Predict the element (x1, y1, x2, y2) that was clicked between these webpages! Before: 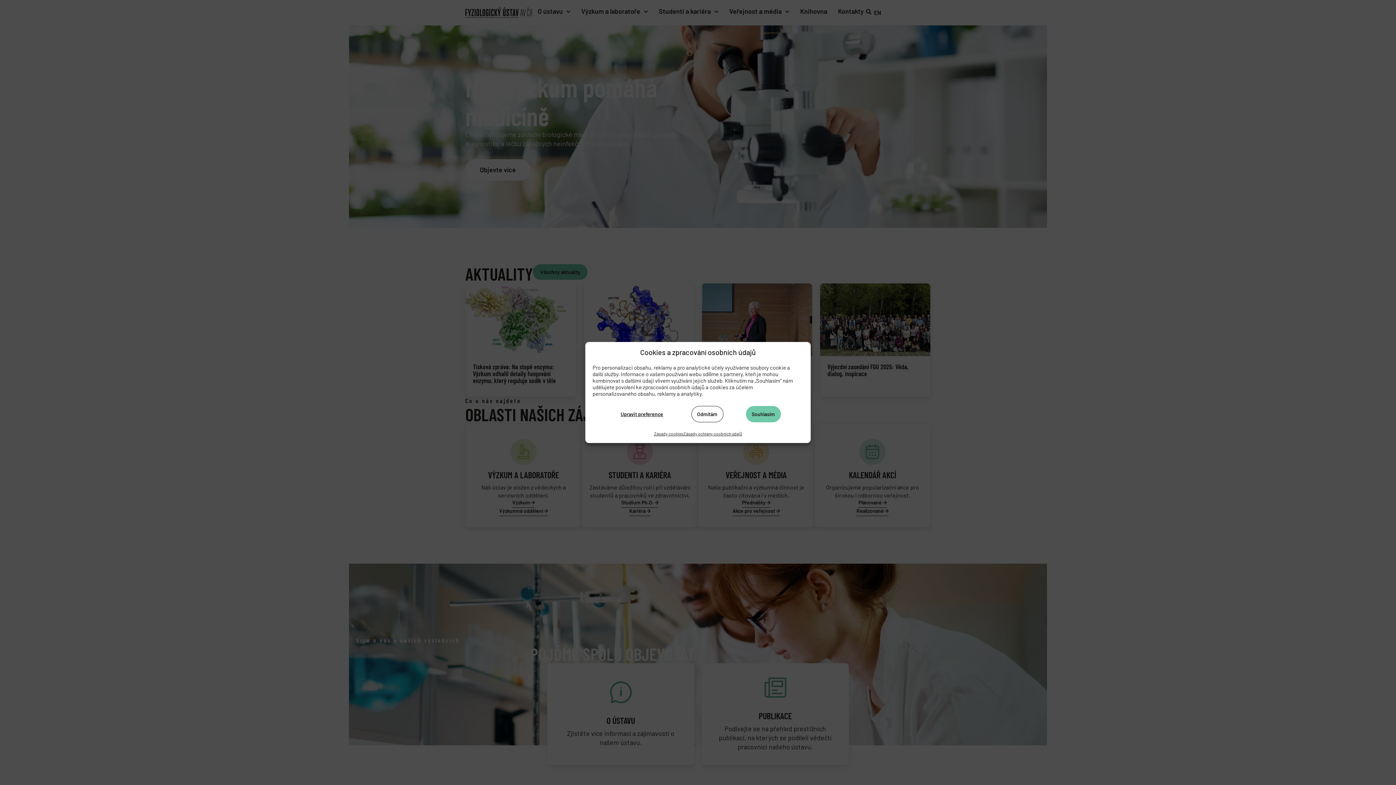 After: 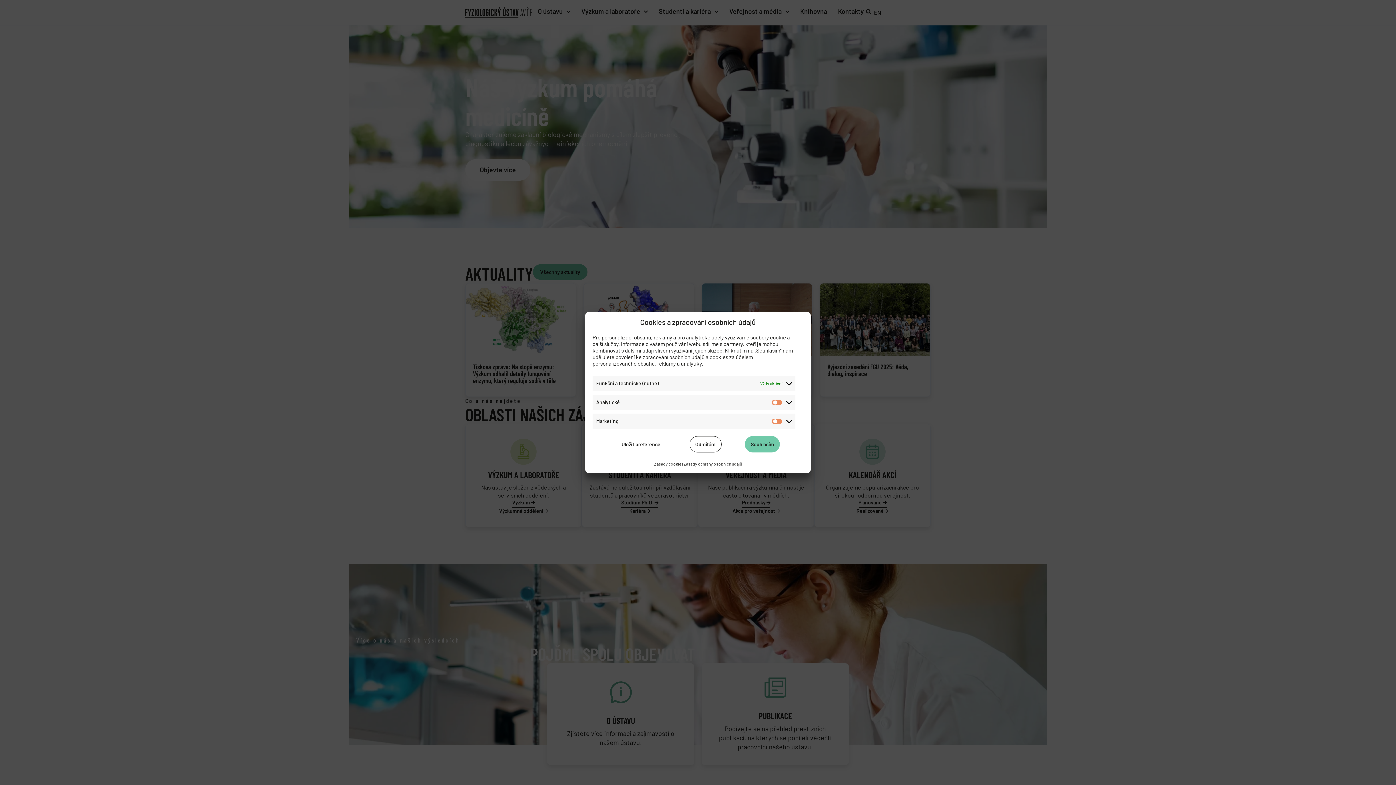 Action: bbox: (615, 406, 668, 422) label: Upravit preference